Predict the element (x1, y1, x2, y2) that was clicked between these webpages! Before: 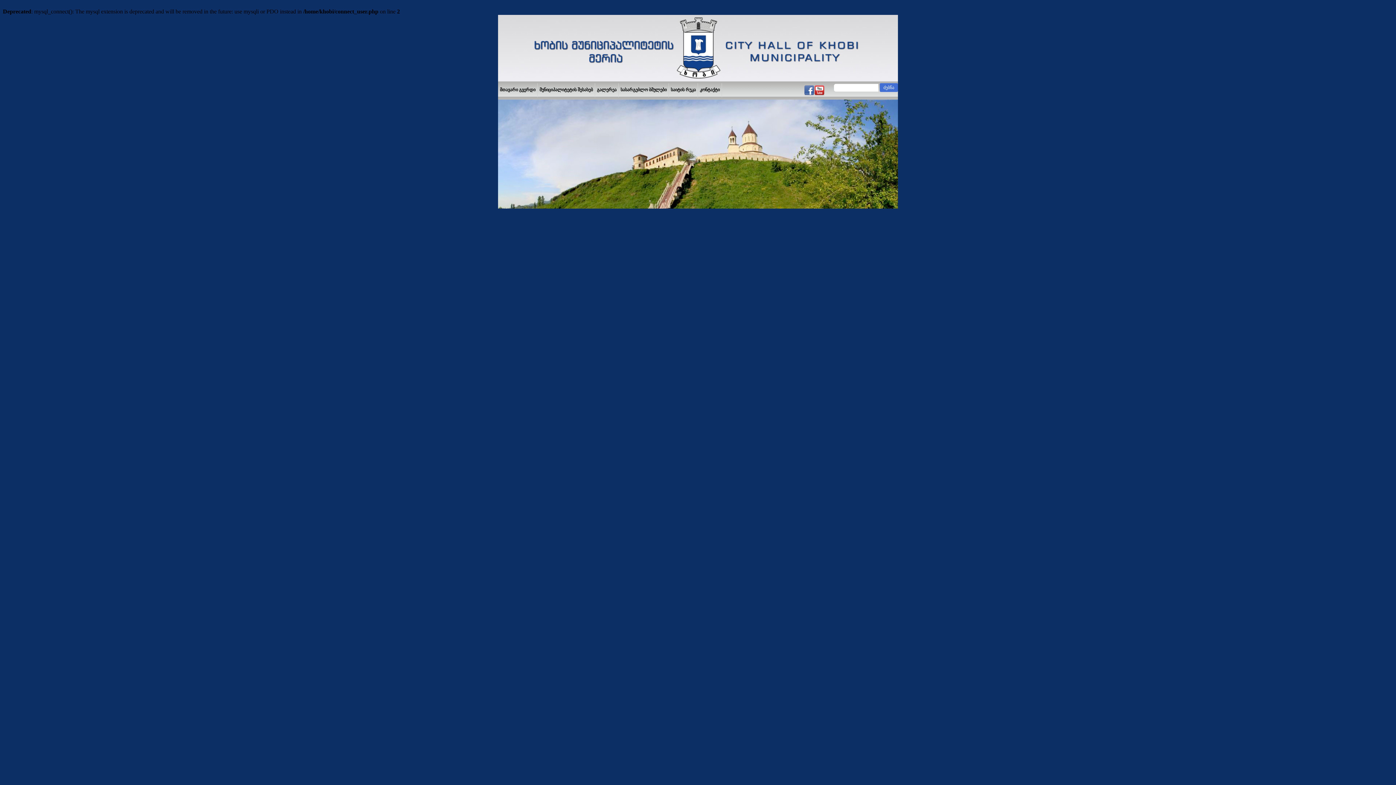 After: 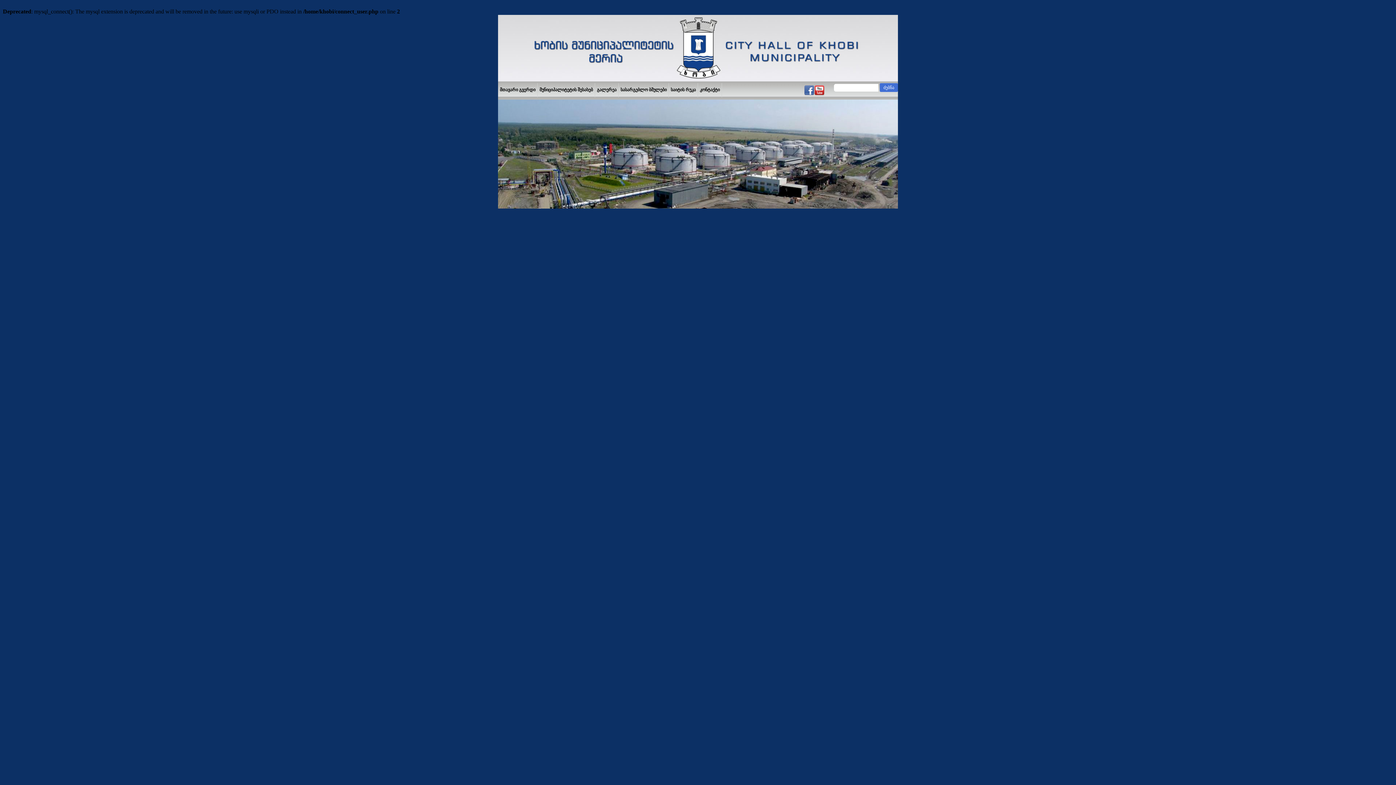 Action: bbox: (804, 90, 814, 96)